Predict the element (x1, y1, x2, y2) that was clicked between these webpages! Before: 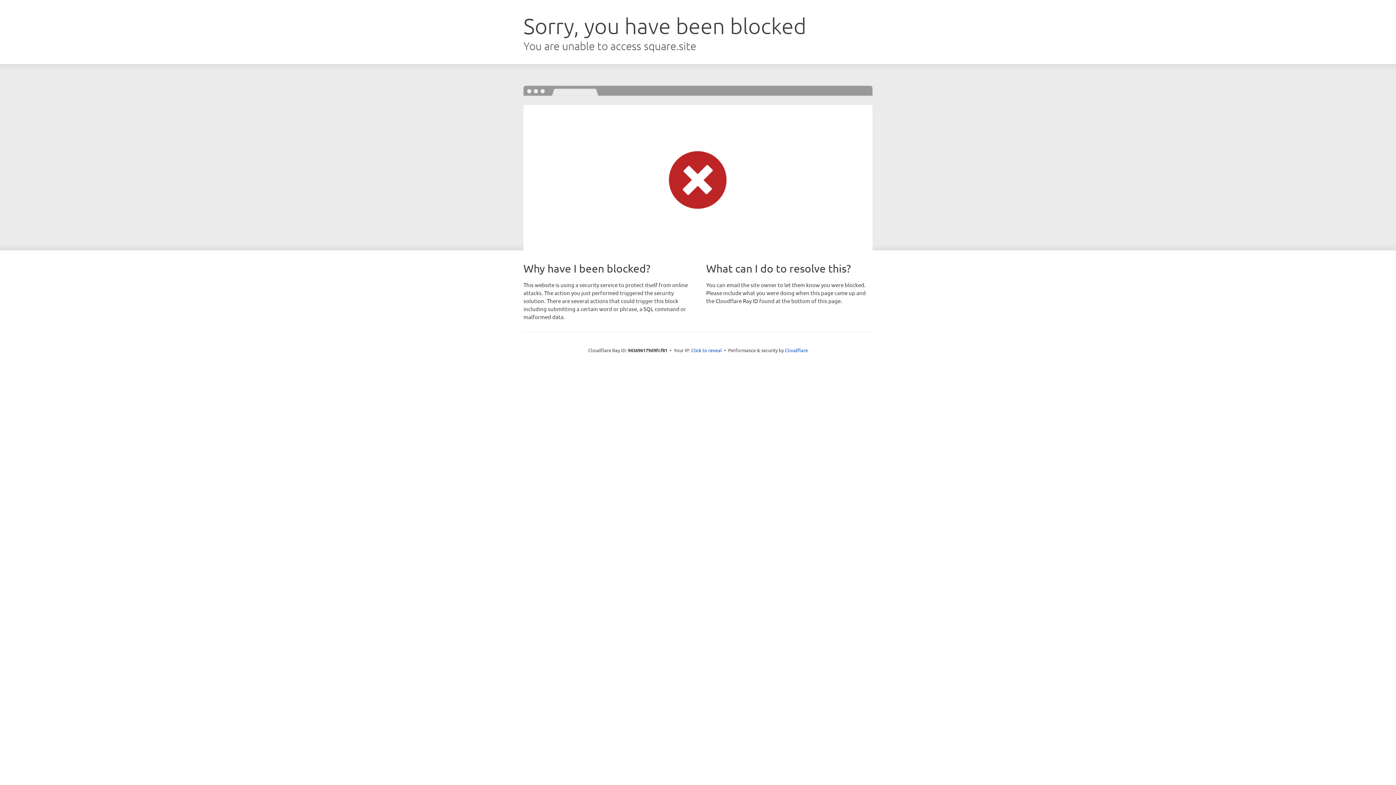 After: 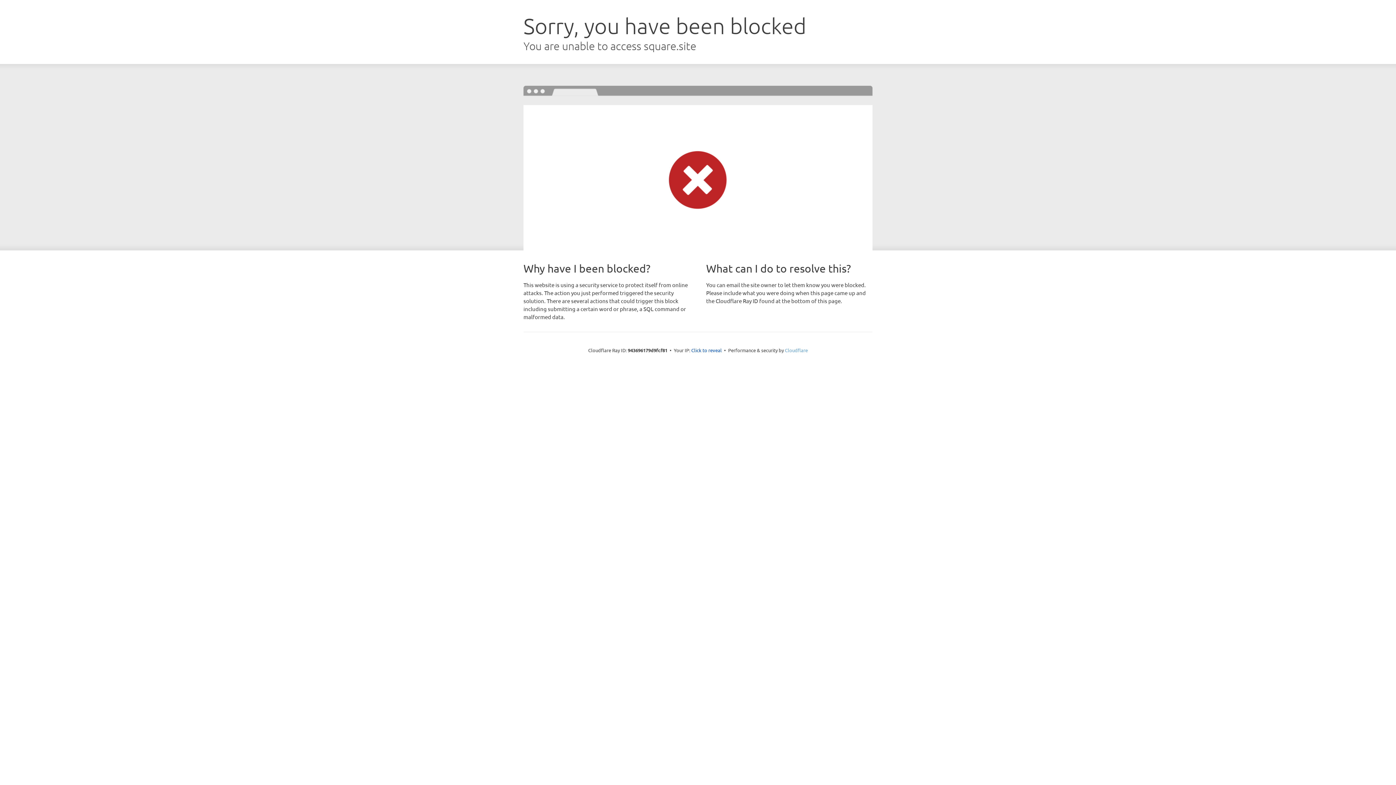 Action: bbox: (785, 347, 808, 353) label: Cloudflare